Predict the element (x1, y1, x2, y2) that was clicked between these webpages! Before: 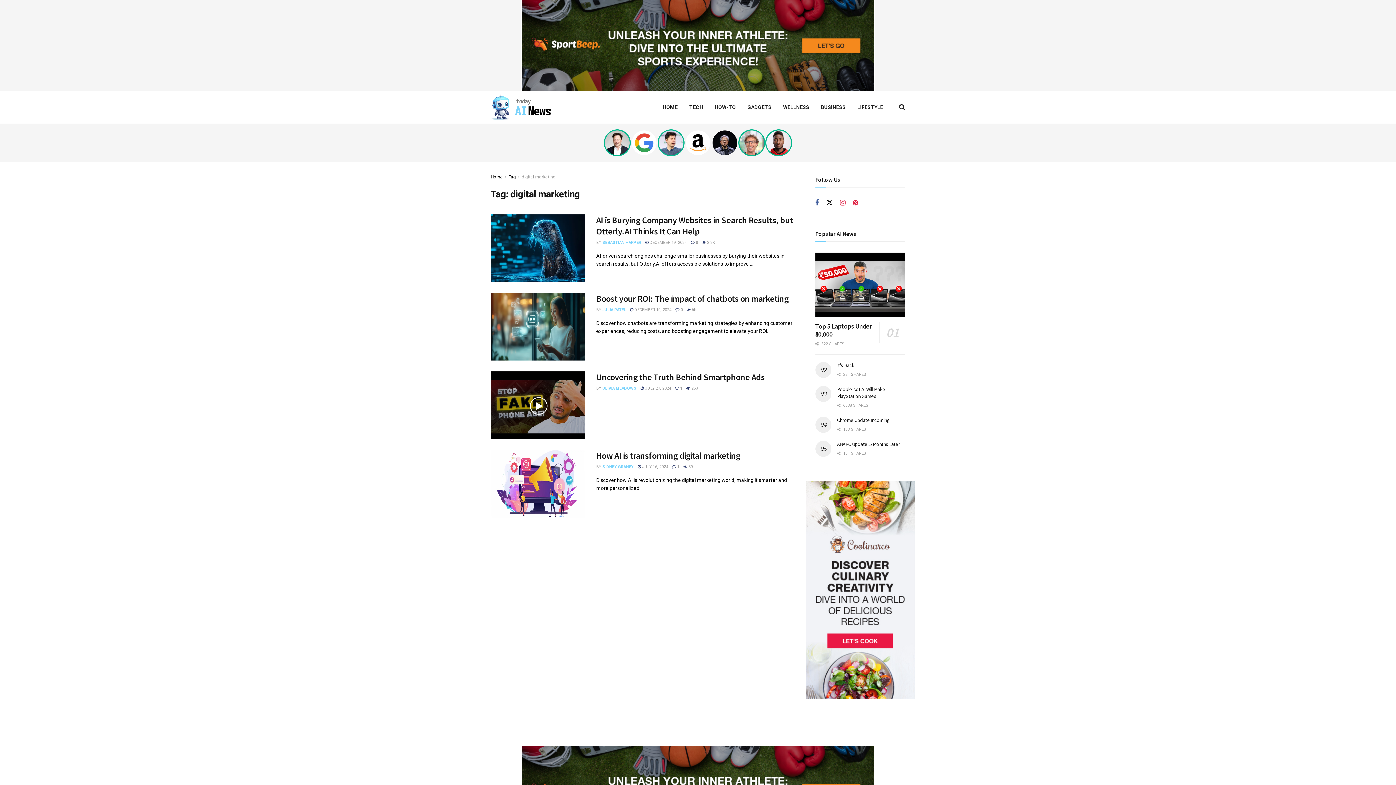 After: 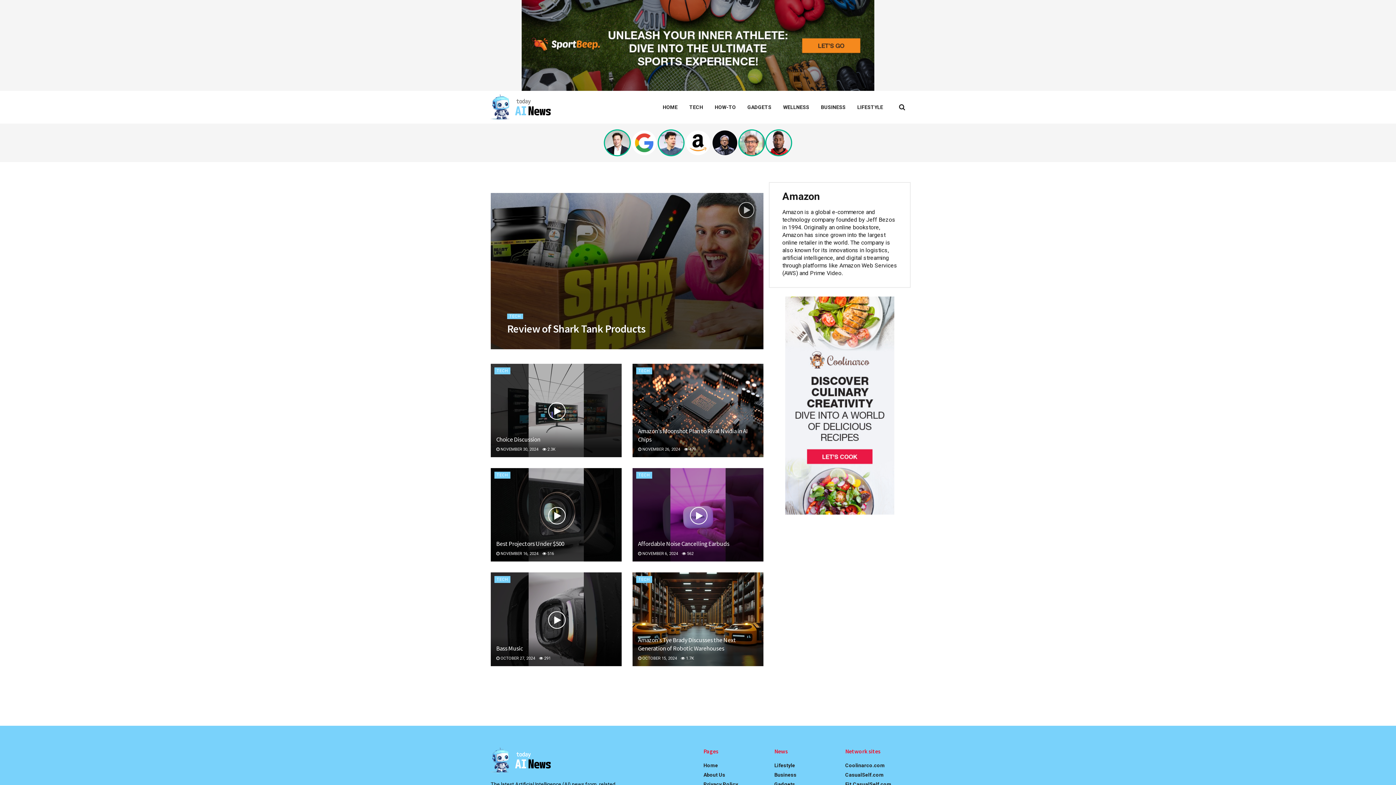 Action: bbox: (685, 130, 710, 155)